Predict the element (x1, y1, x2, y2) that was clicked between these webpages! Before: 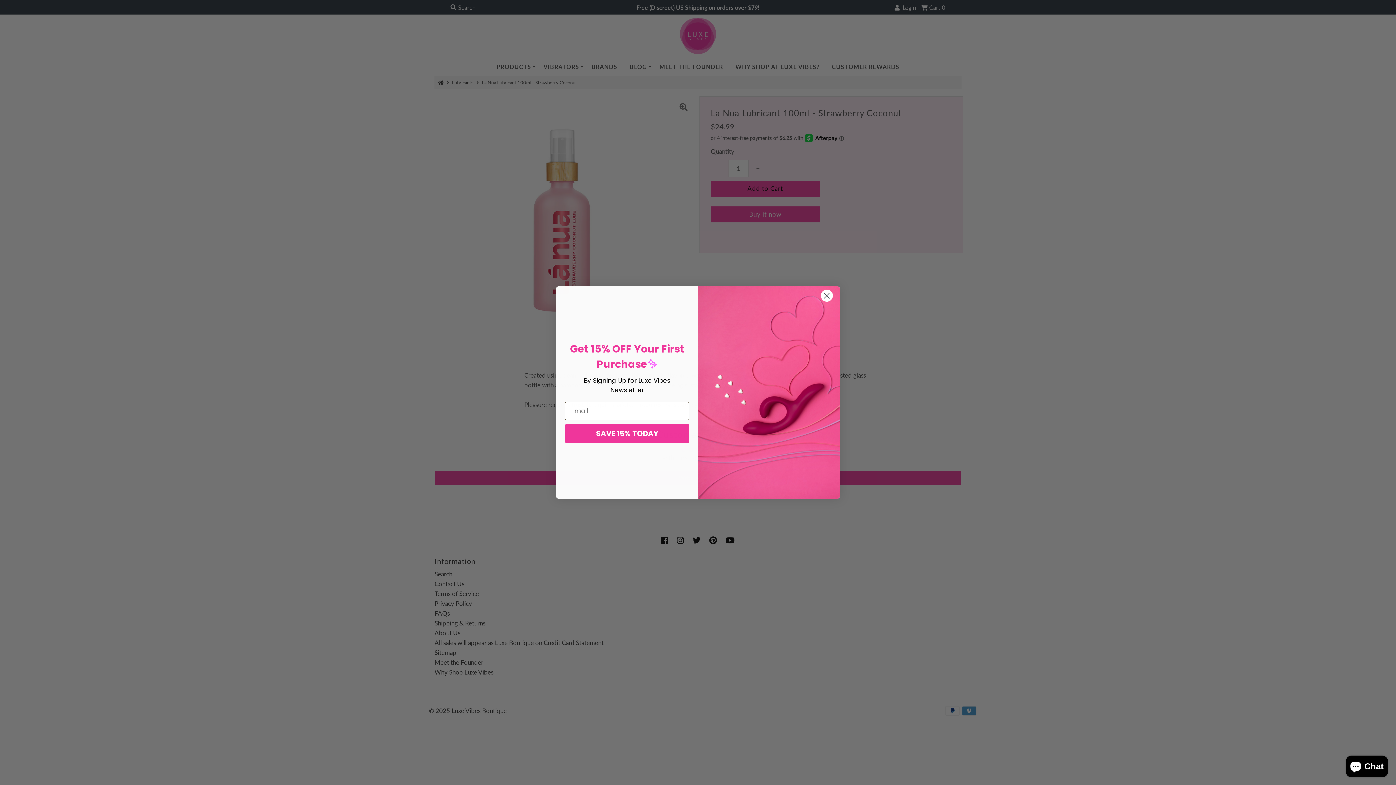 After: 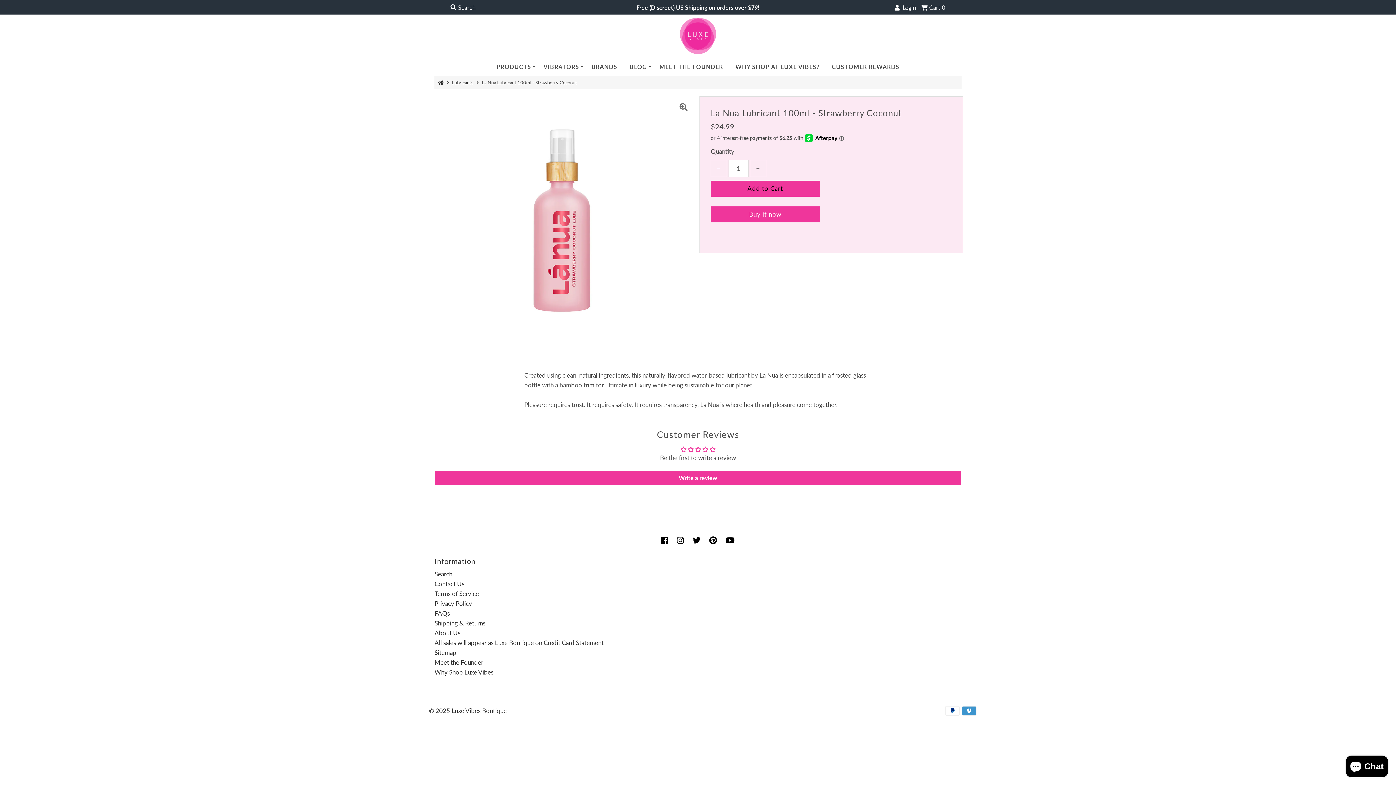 Action: bbox: (817, 289, 837, 302) label: Close dialog